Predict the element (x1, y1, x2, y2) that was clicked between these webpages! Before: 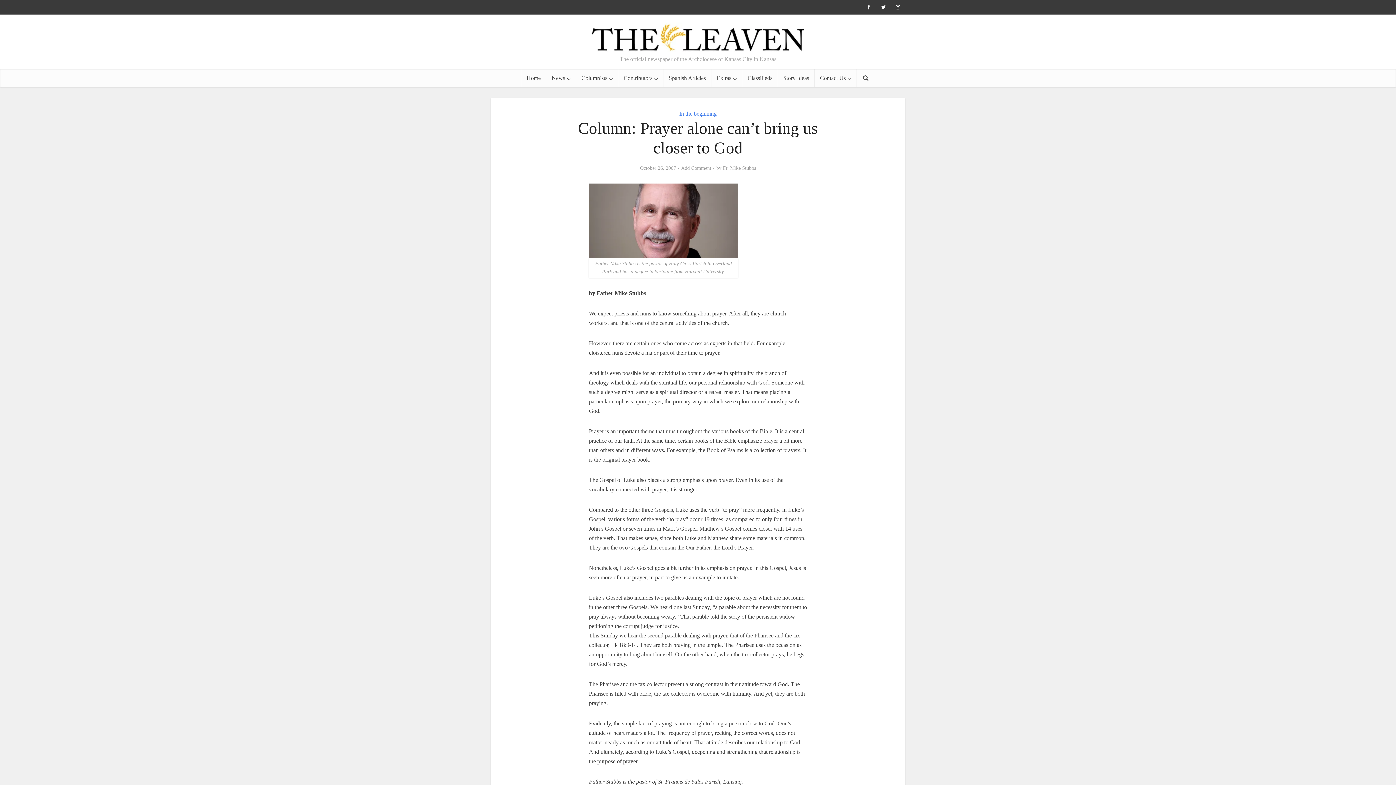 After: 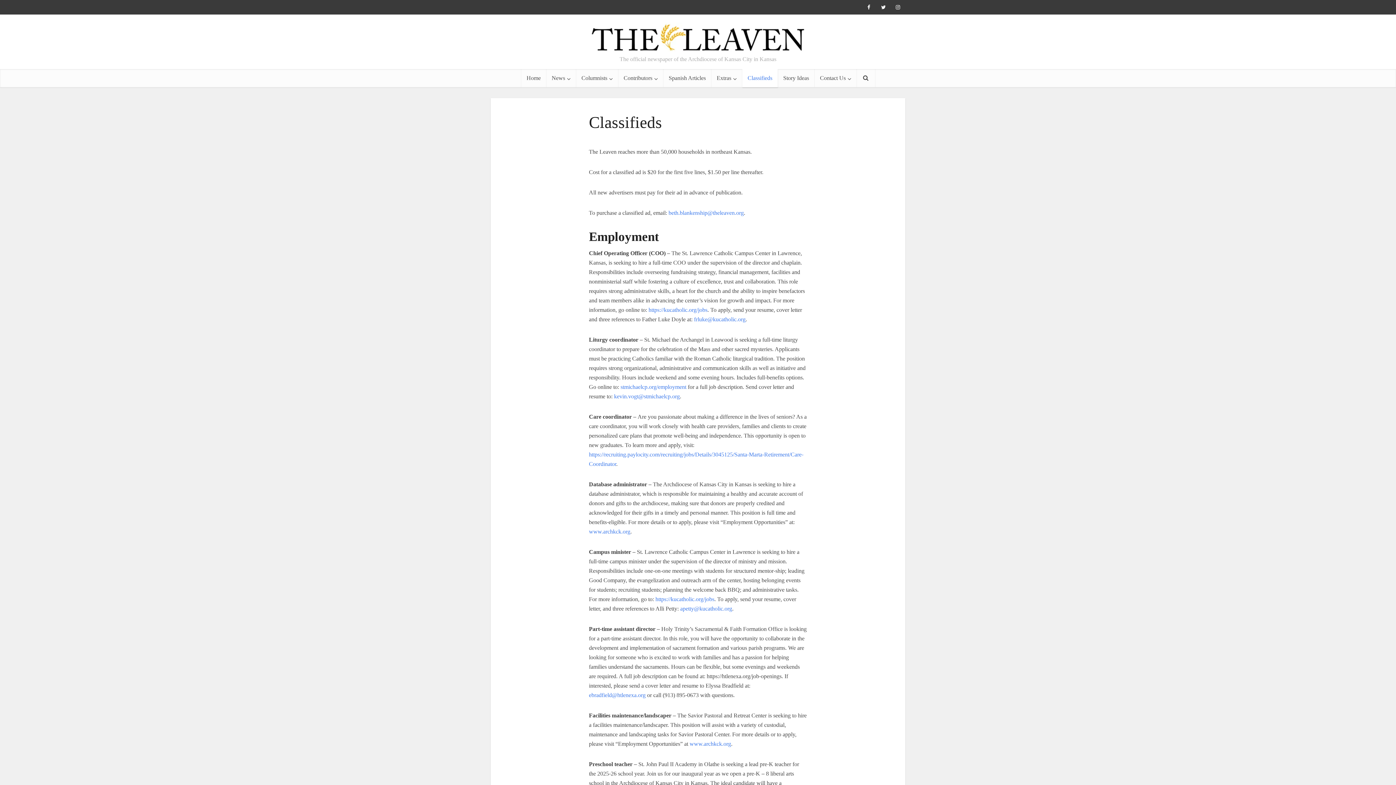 Action: label: Classifieds bbox: (742, 69, 778, 87)